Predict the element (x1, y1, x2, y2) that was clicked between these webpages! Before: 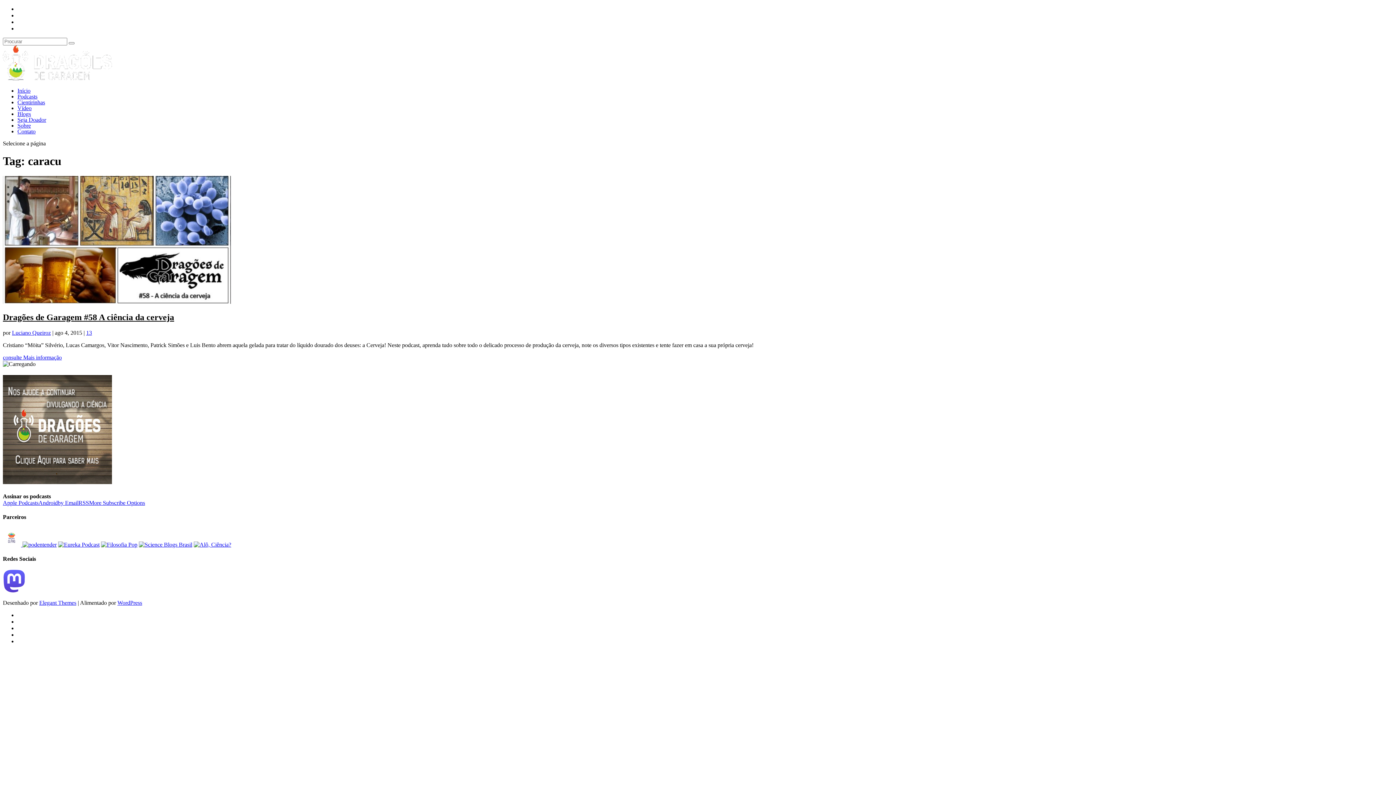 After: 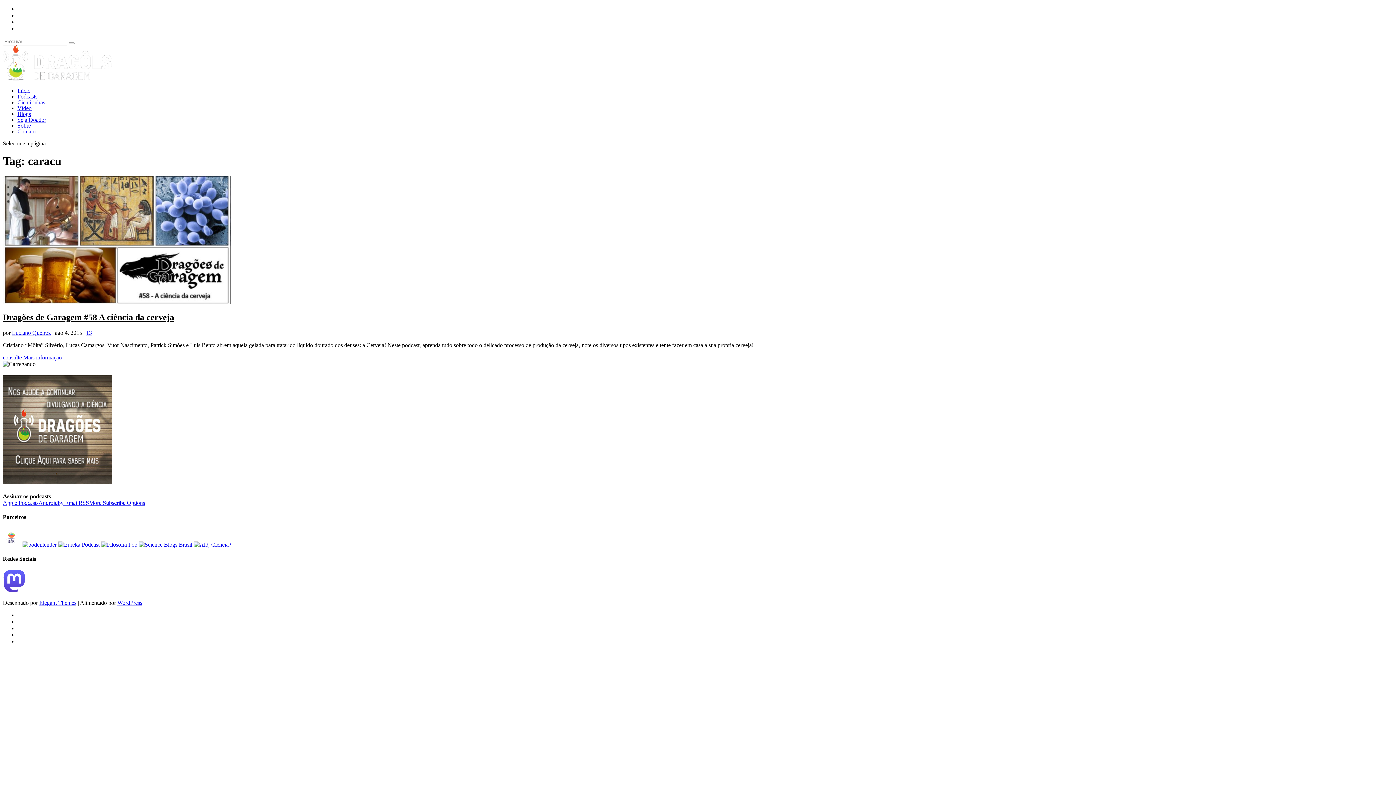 Action: bbox: (22, 541, 56, 547)